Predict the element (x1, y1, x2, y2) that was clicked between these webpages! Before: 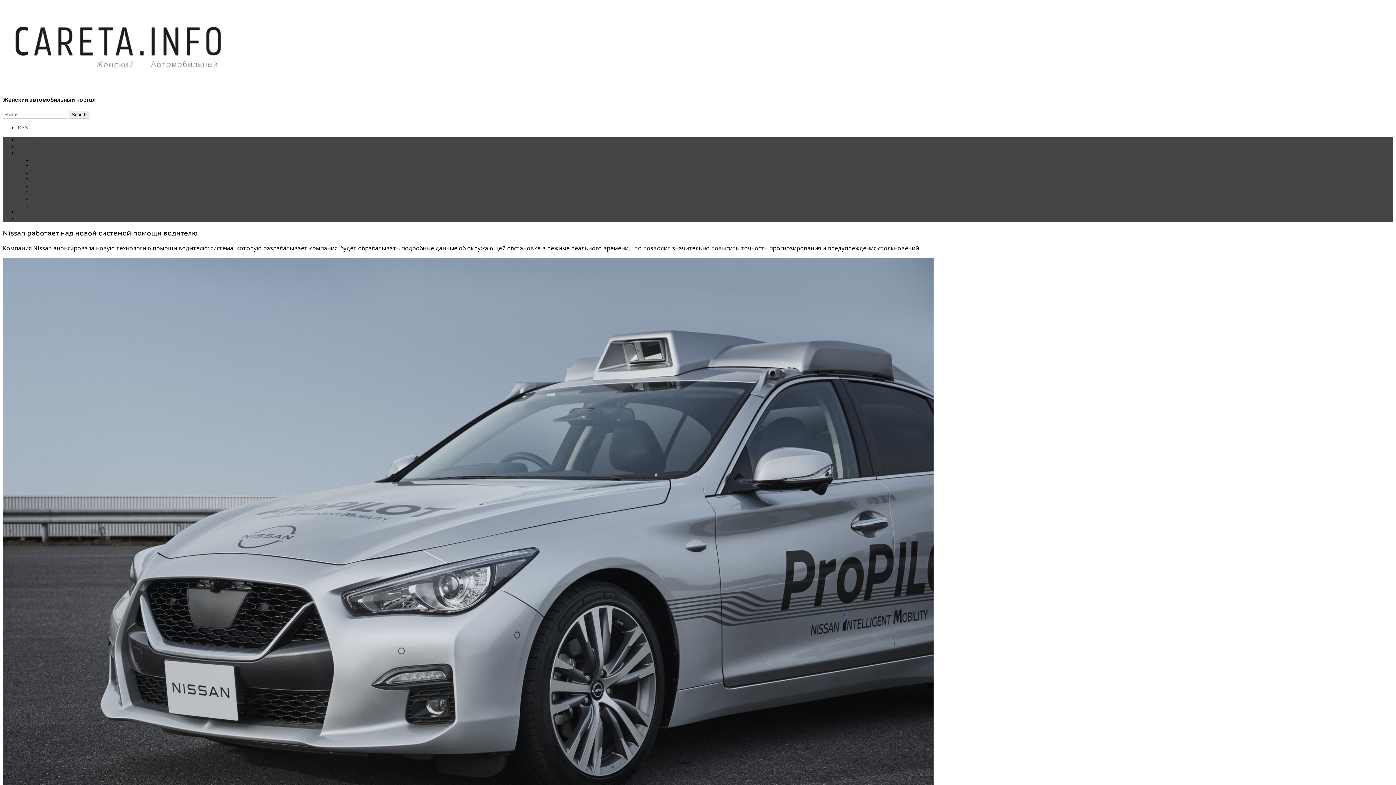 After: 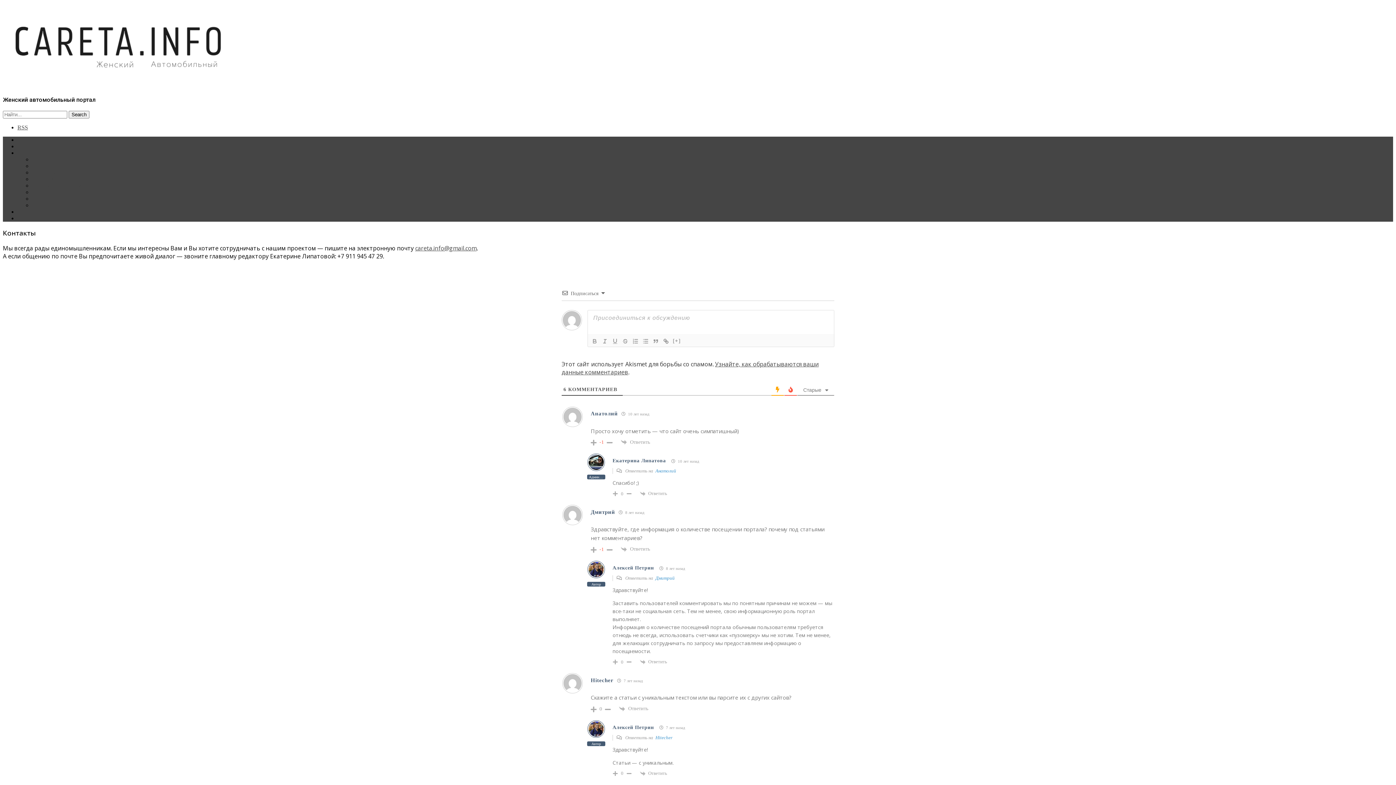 Action: label: Контакты bbox: (17, 208, 41, 214)